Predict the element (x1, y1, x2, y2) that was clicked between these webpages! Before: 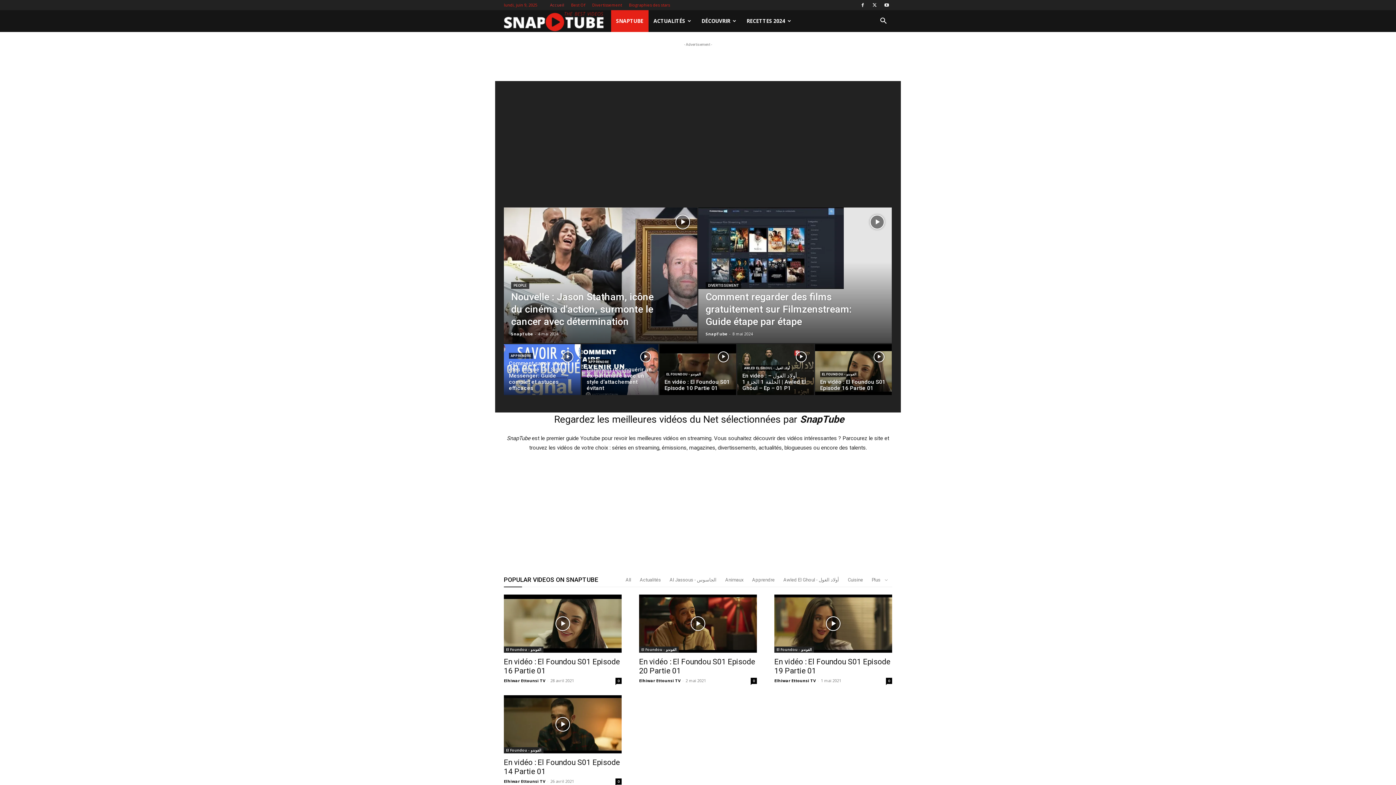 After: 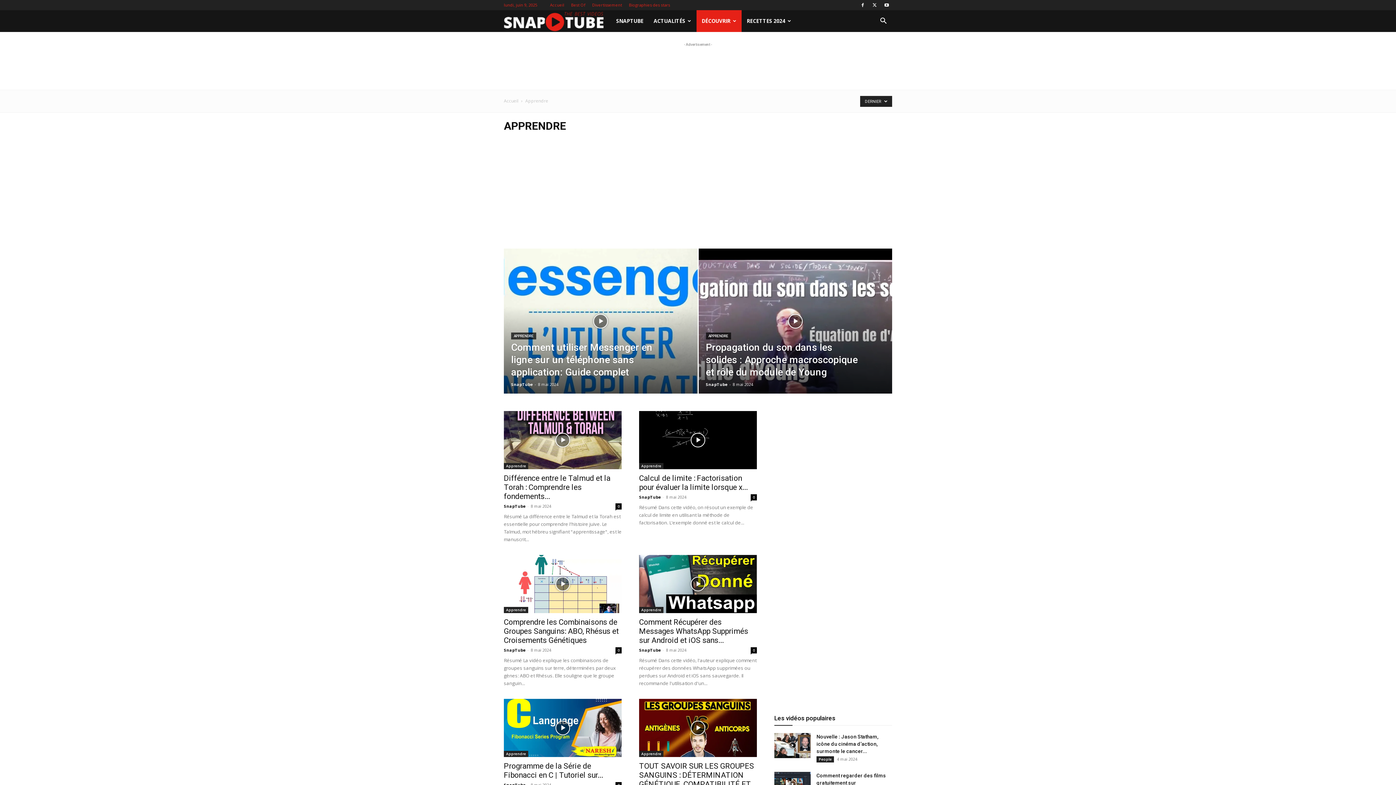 Action: label: APPRENDRE bbox: (586, 359, 610, 365)